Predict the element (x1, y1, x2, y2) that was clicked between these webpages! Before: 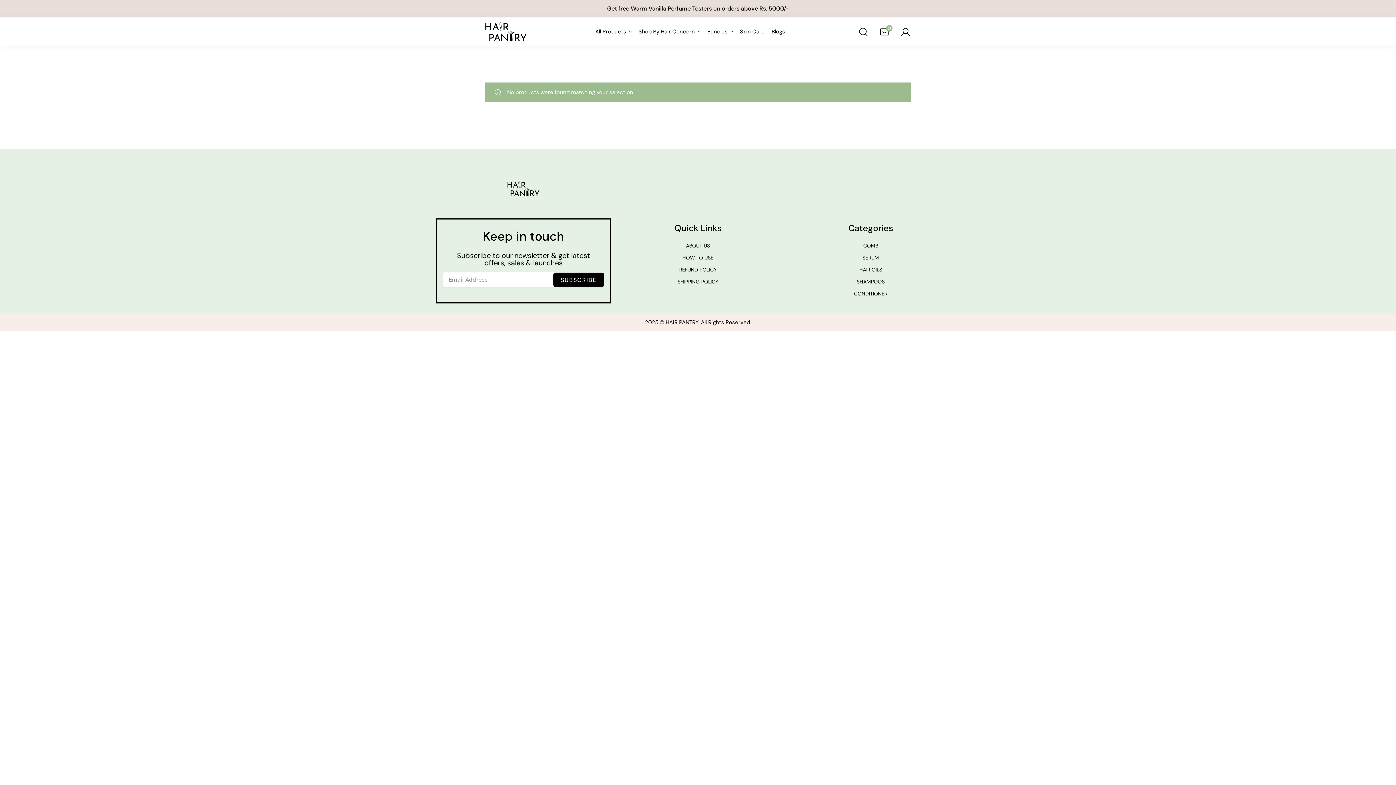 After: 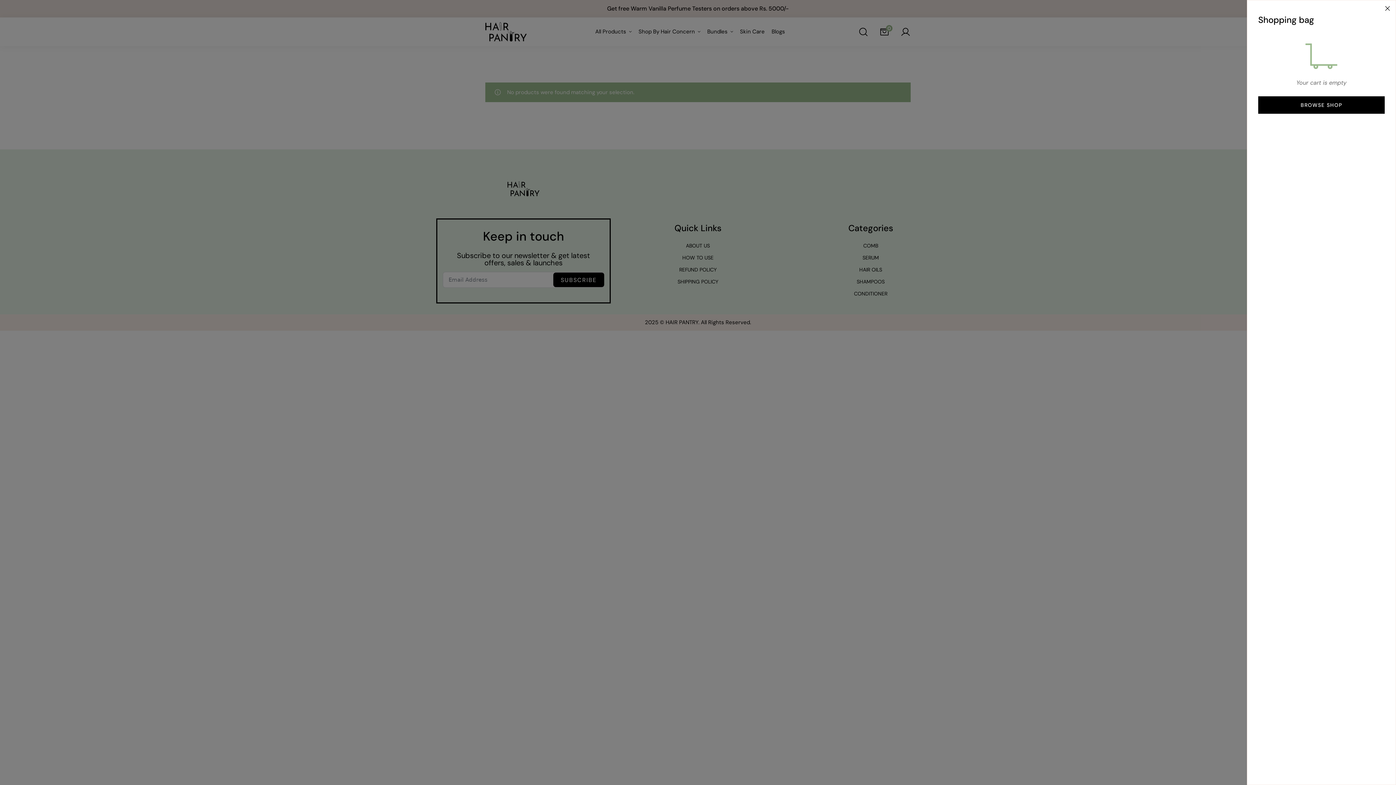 Action: bbox: (874, 26, 895, 36)